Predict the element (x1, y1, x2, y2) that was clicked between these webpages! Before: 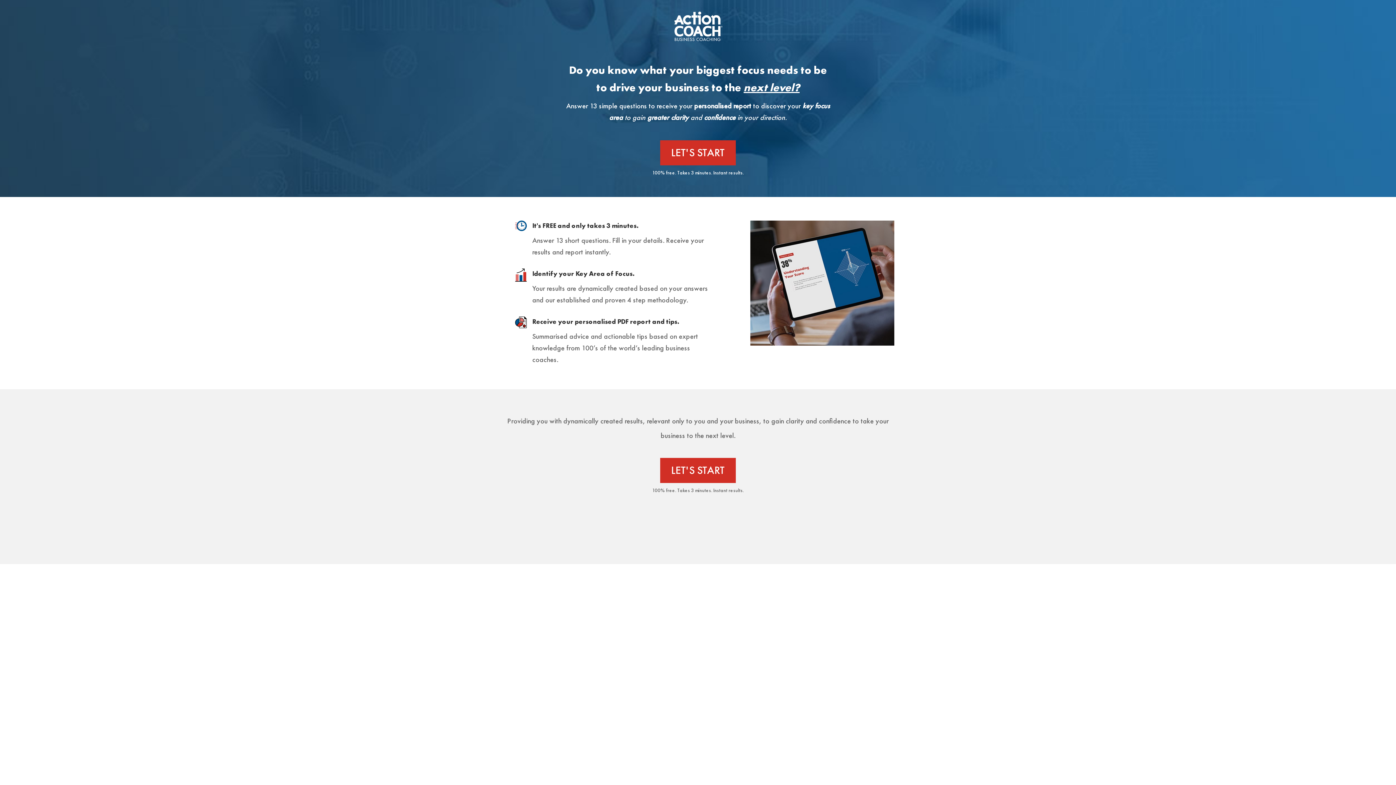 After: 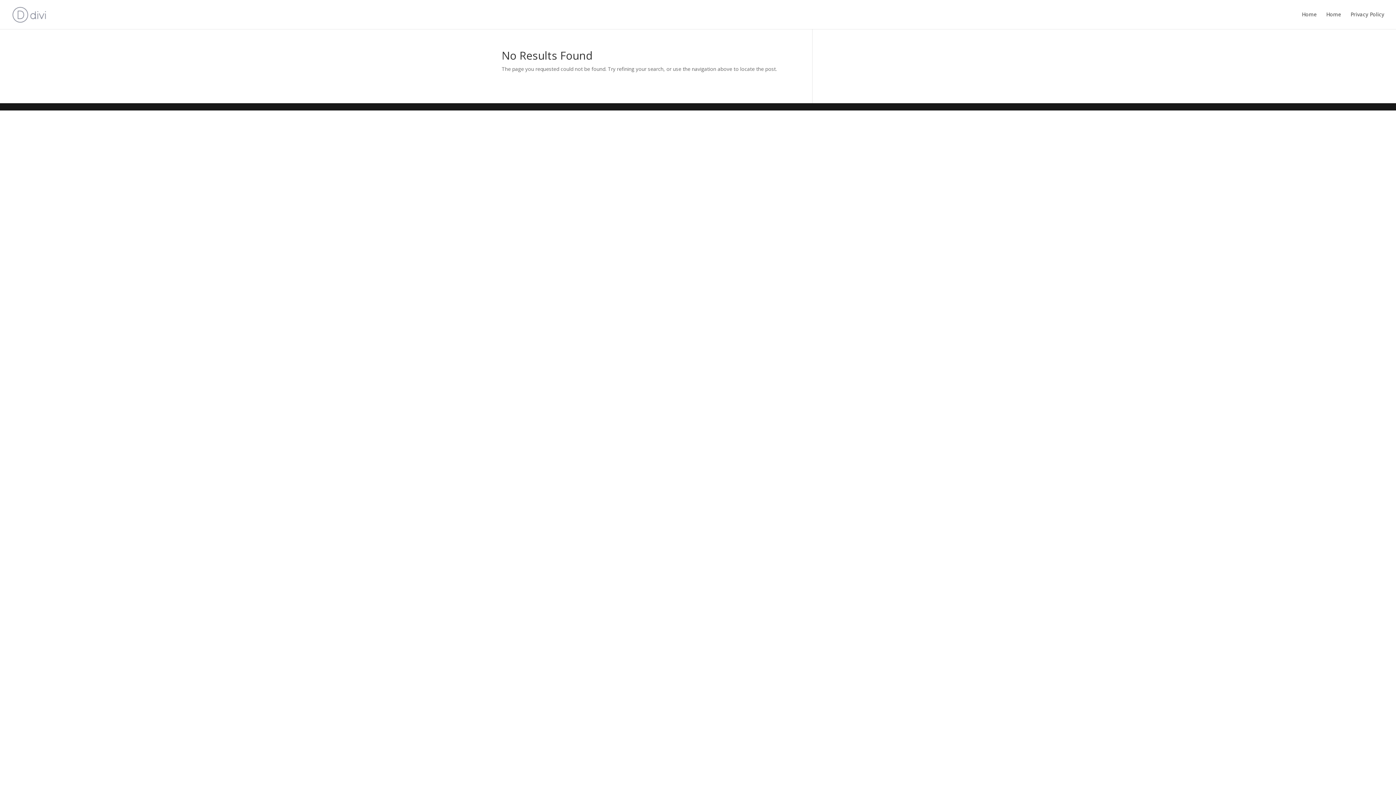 Action: bbox: (750, 340, 894, 347)